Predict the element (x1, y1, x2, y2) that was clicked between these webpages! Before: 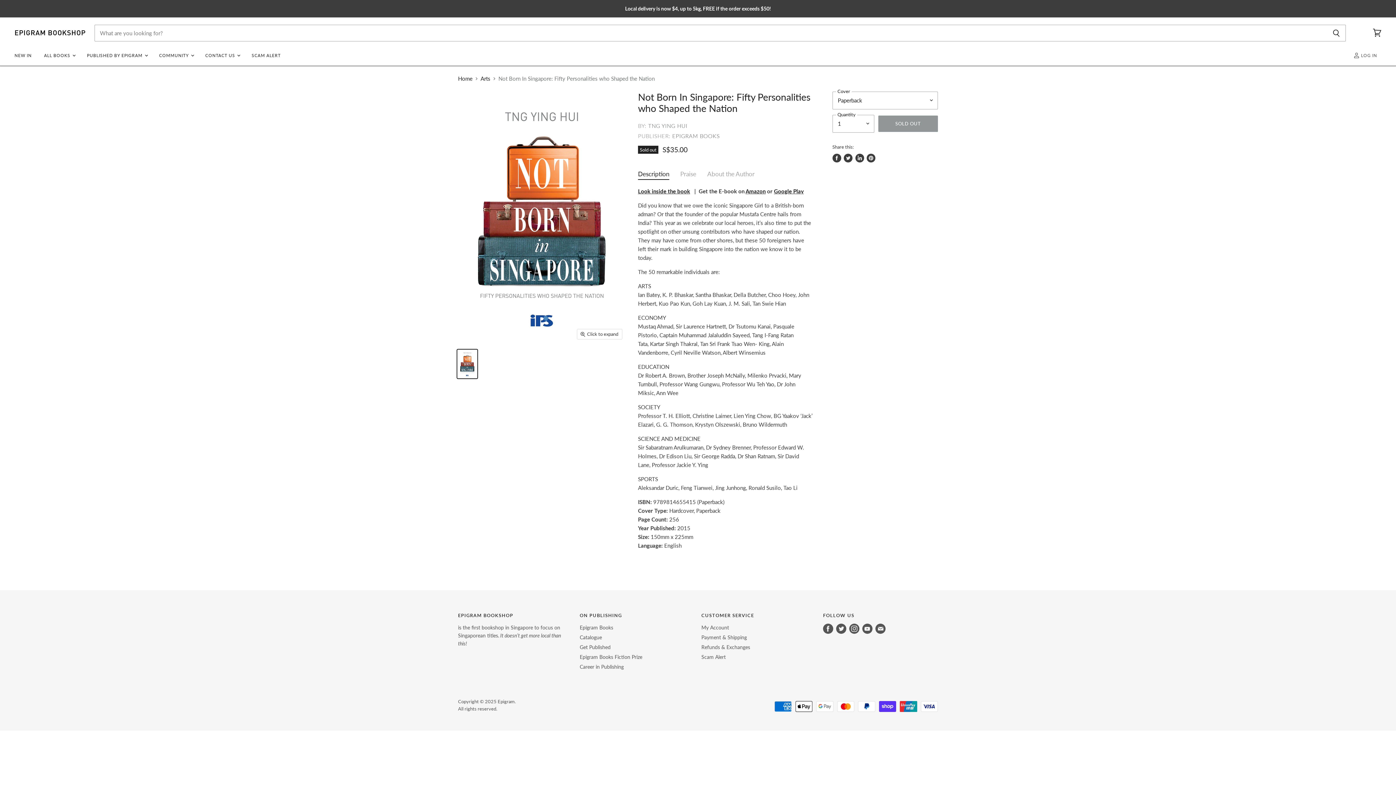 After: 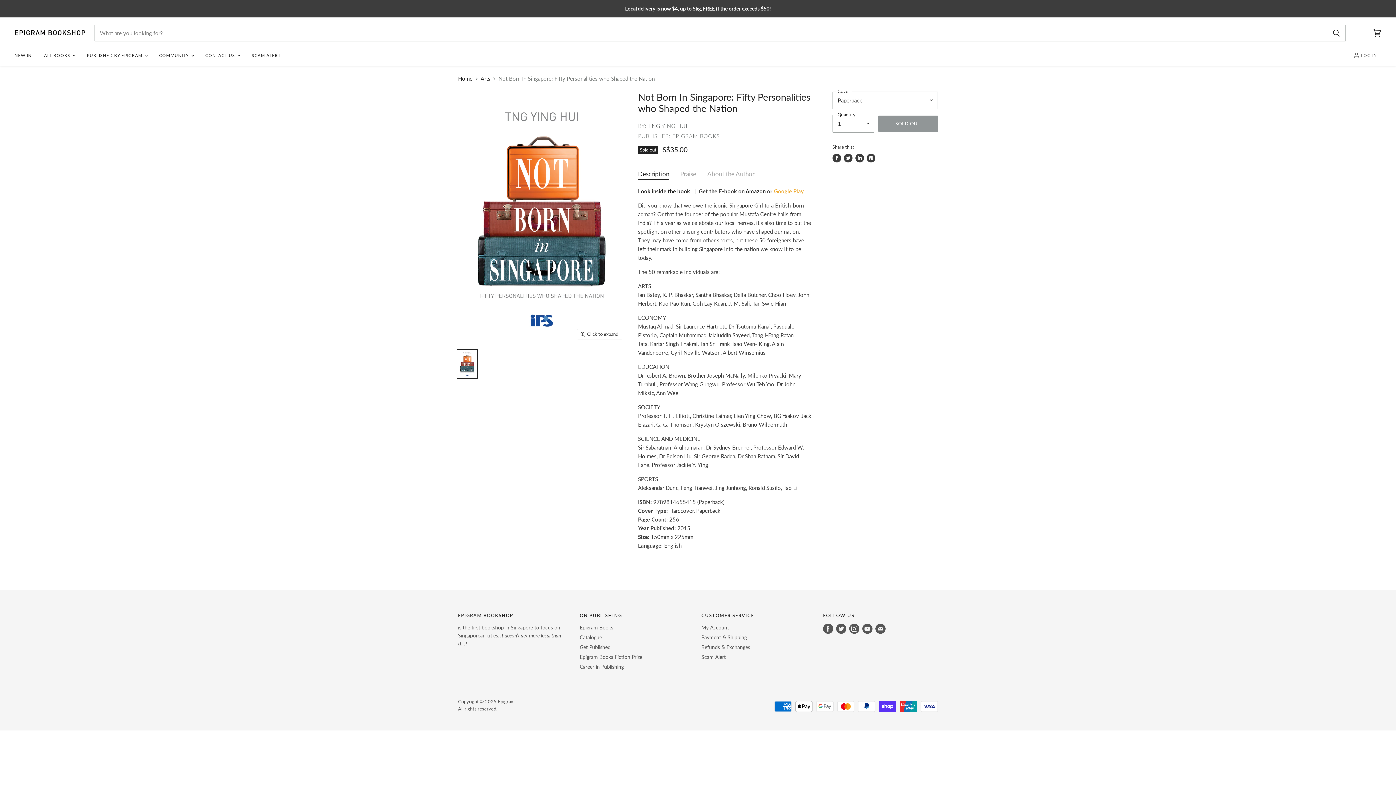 Action: bbox: (774, 188, 804, 194) label: Google Play